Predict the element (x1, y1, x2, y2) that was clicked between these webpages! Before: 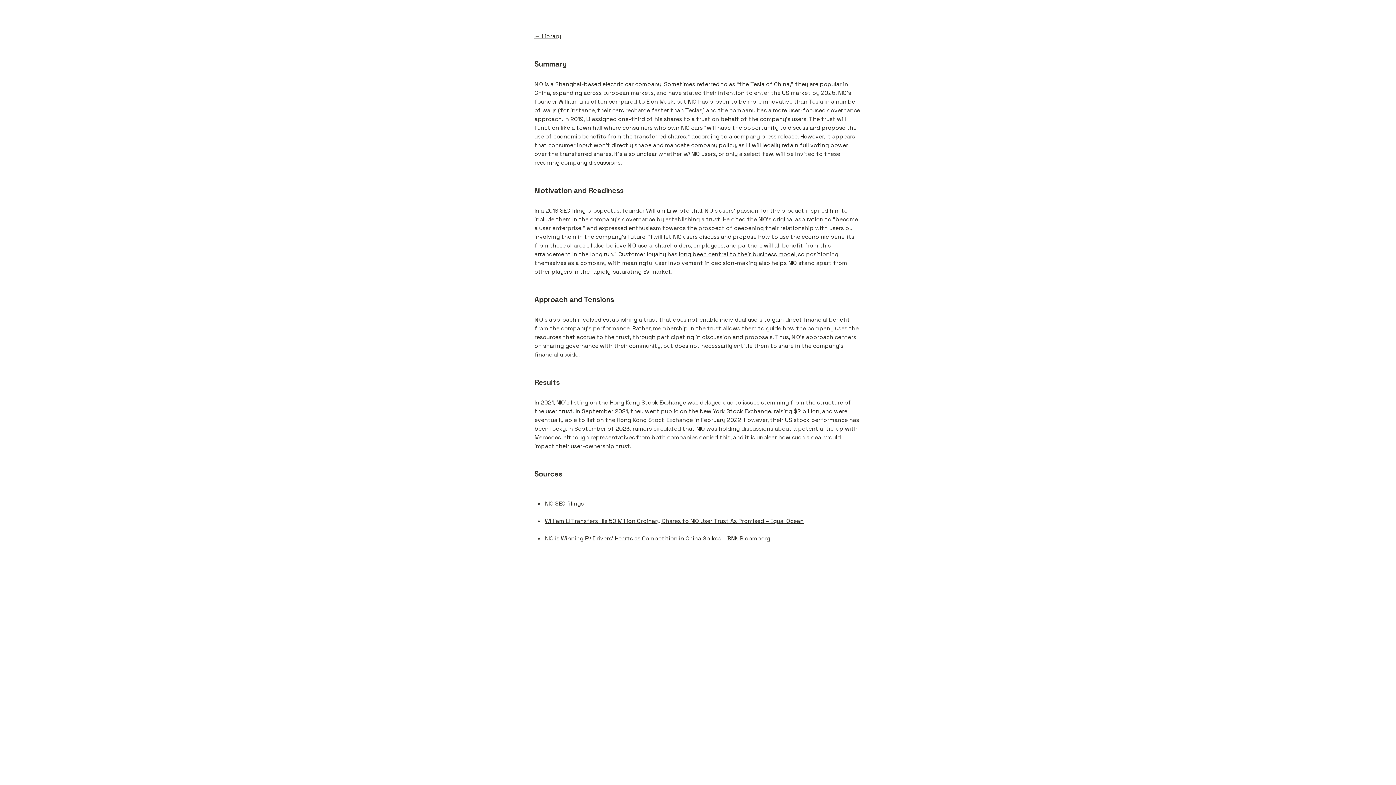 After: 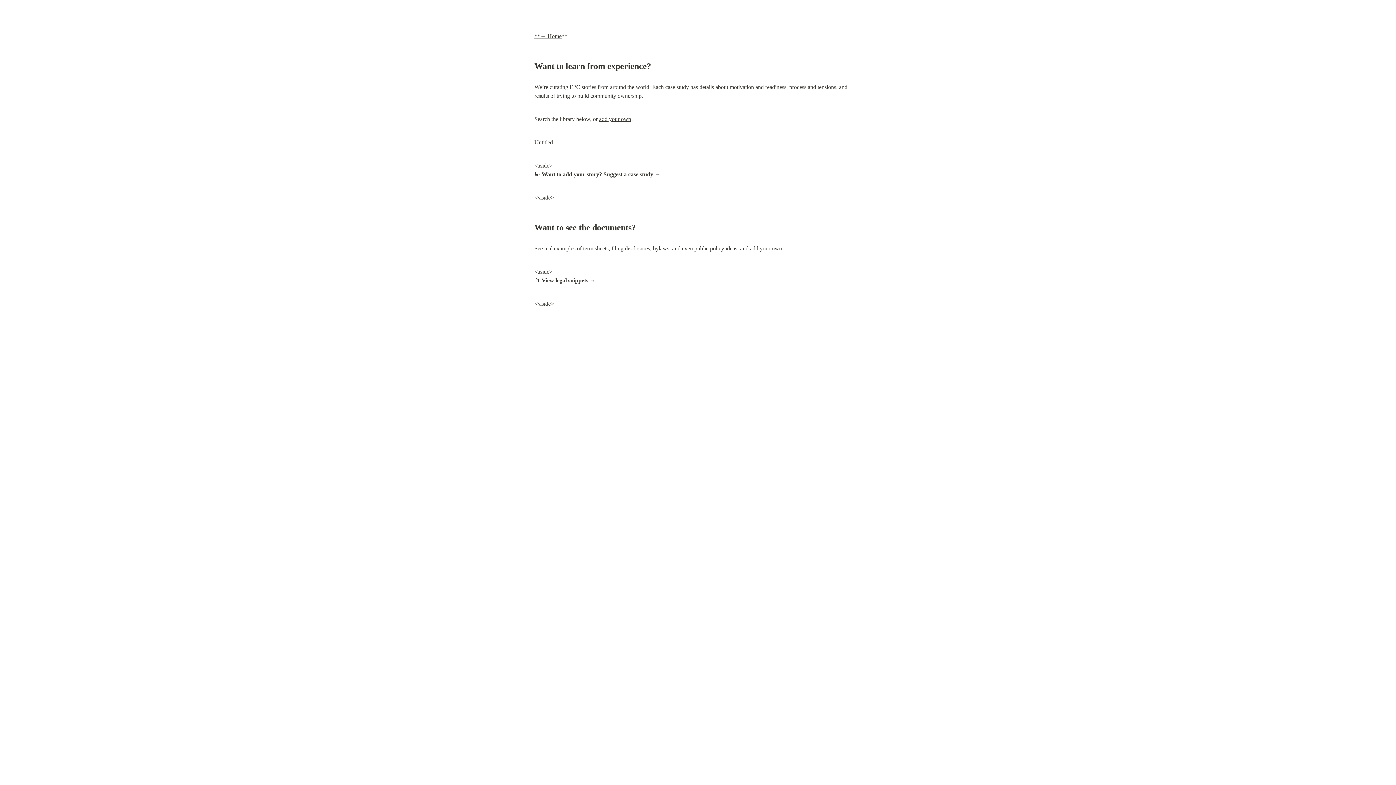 Action: label: ← Library bbox: (534, 32, 561, 40)